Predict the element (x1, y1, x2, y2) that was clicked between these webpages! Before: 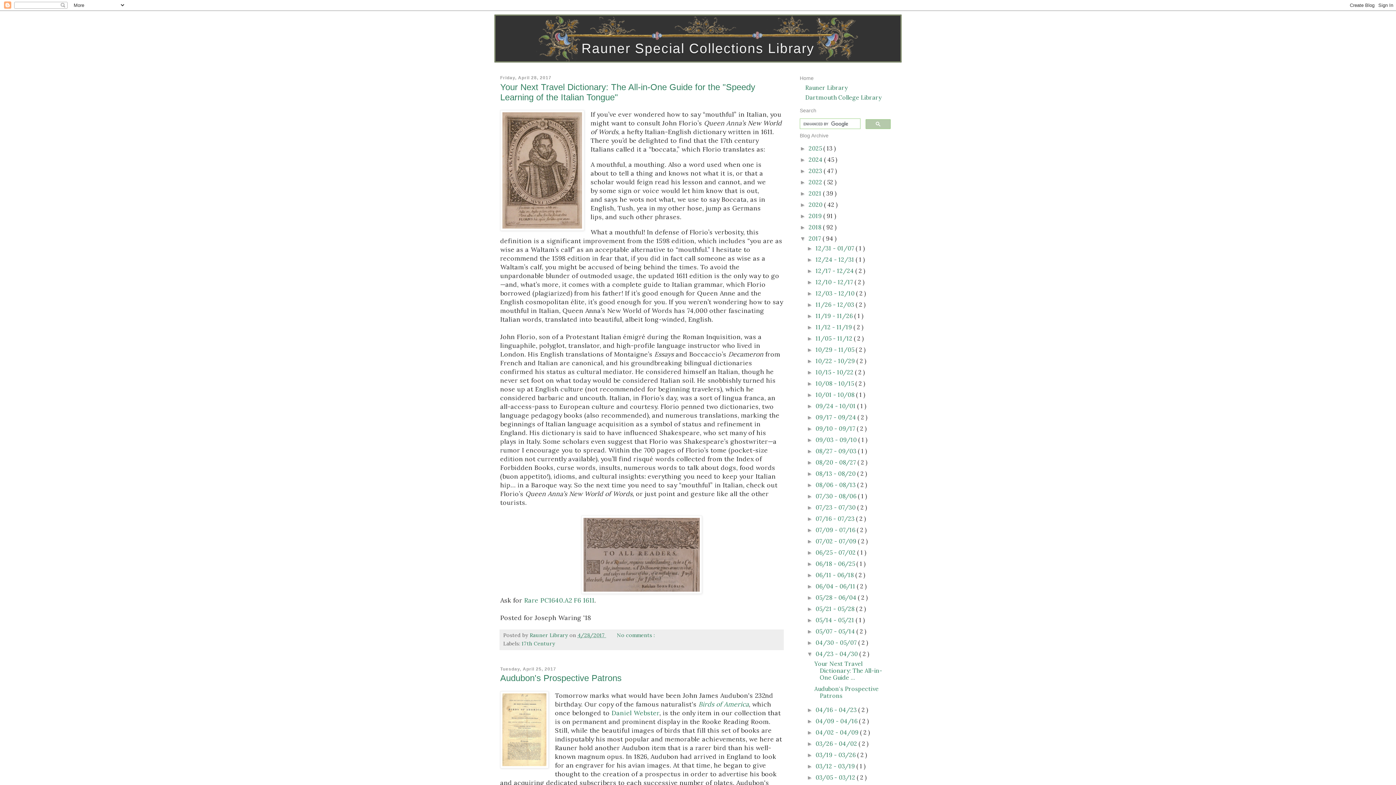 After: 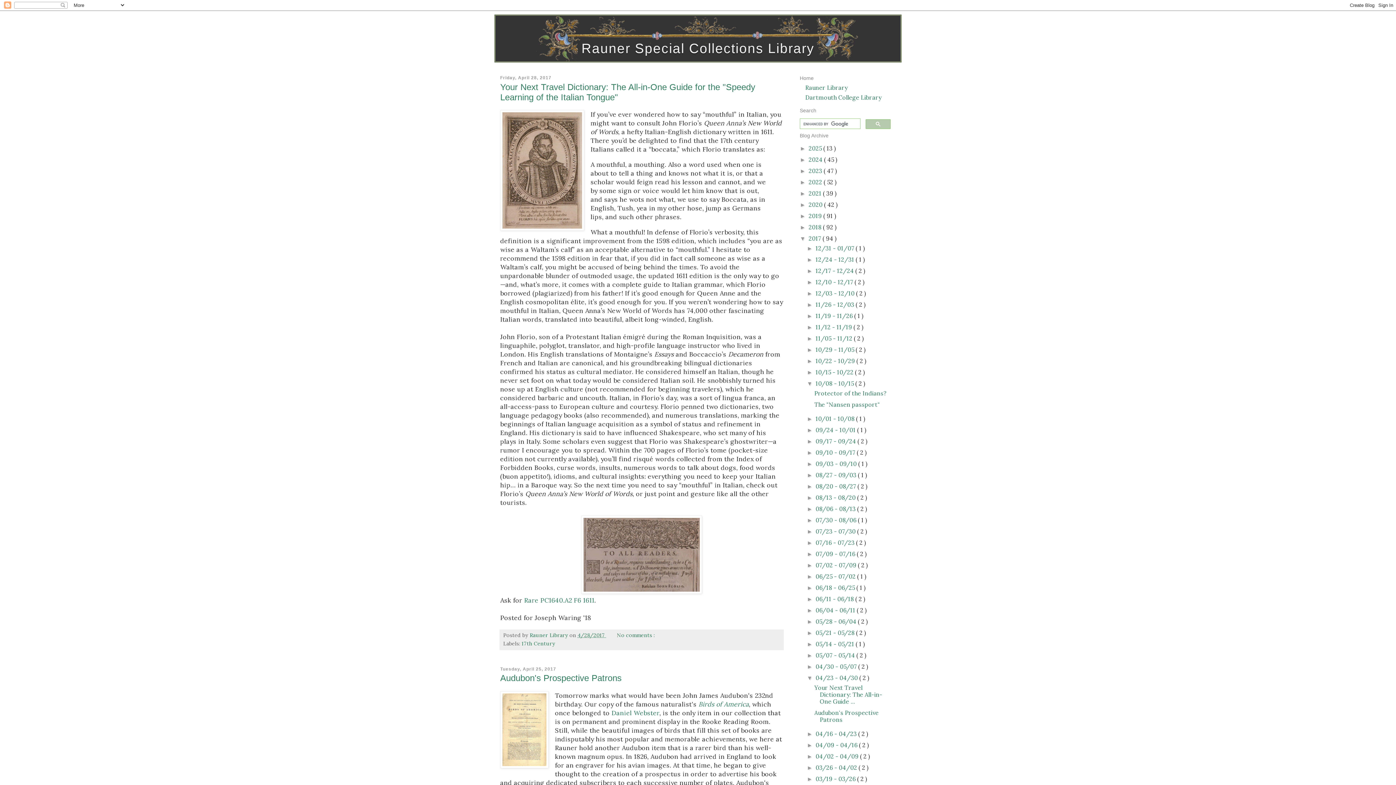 Action: label: ►   bbox: (806, 380, 815, 386)